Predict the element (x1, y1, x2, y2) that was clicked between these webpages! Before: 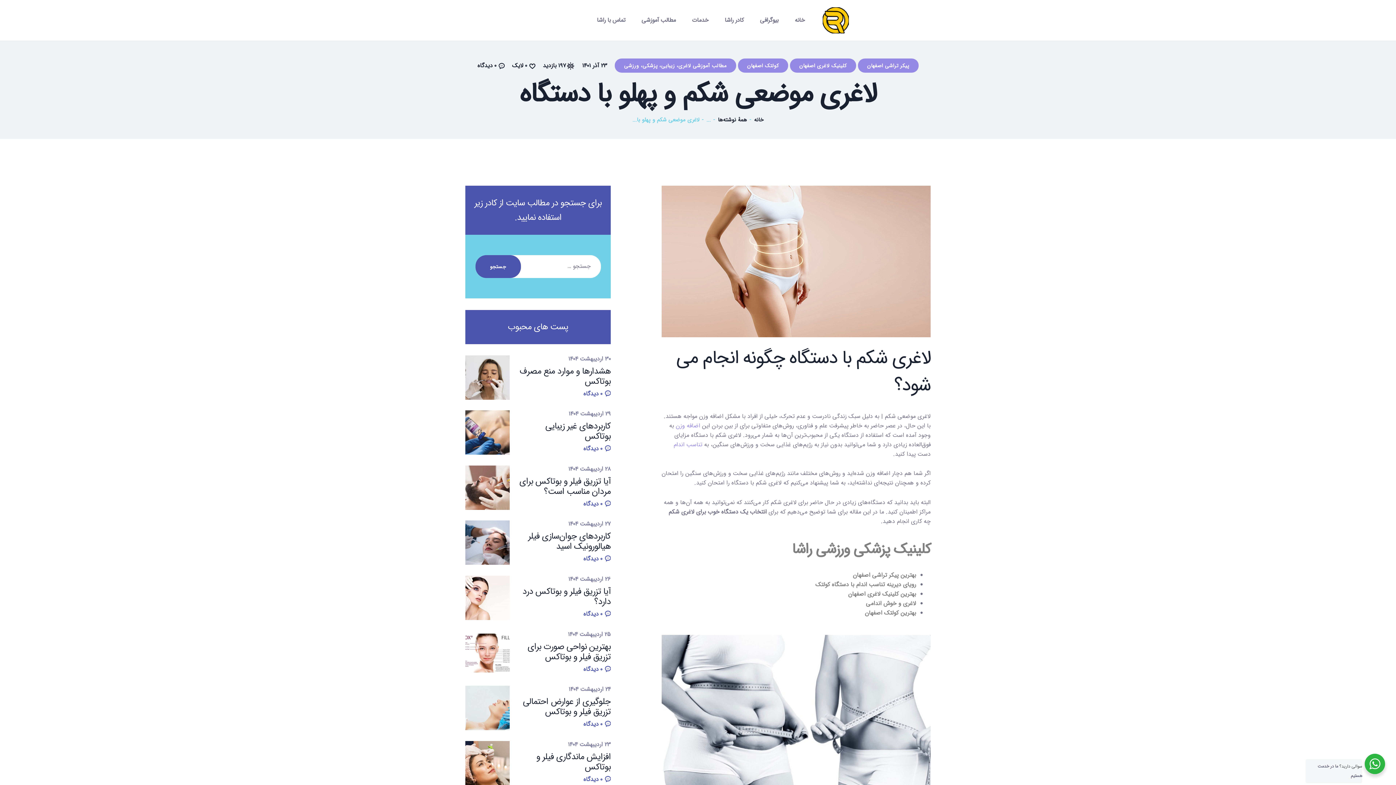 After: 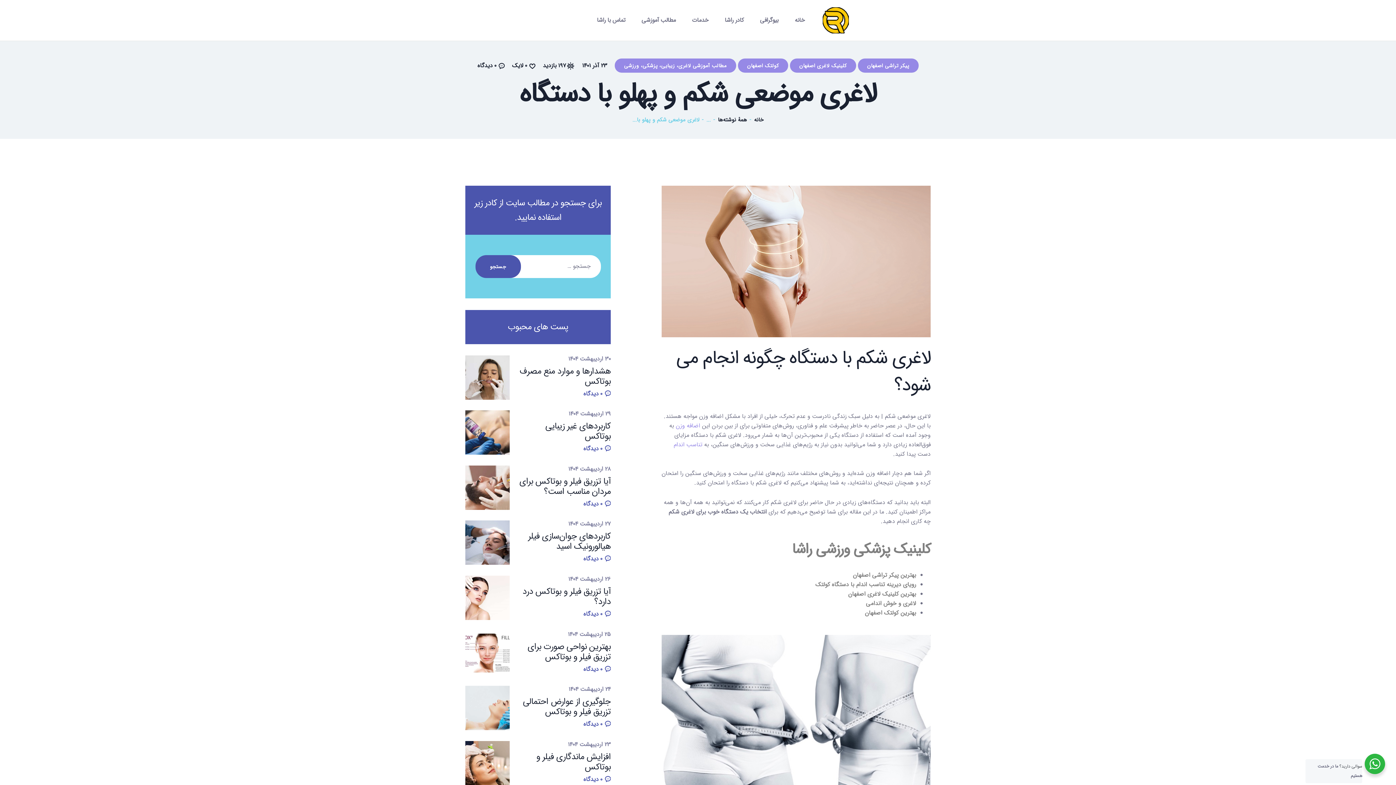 Action: bbox: (792, 538, 930, 560) label: کلینیک پزشکی ورزشی راشا